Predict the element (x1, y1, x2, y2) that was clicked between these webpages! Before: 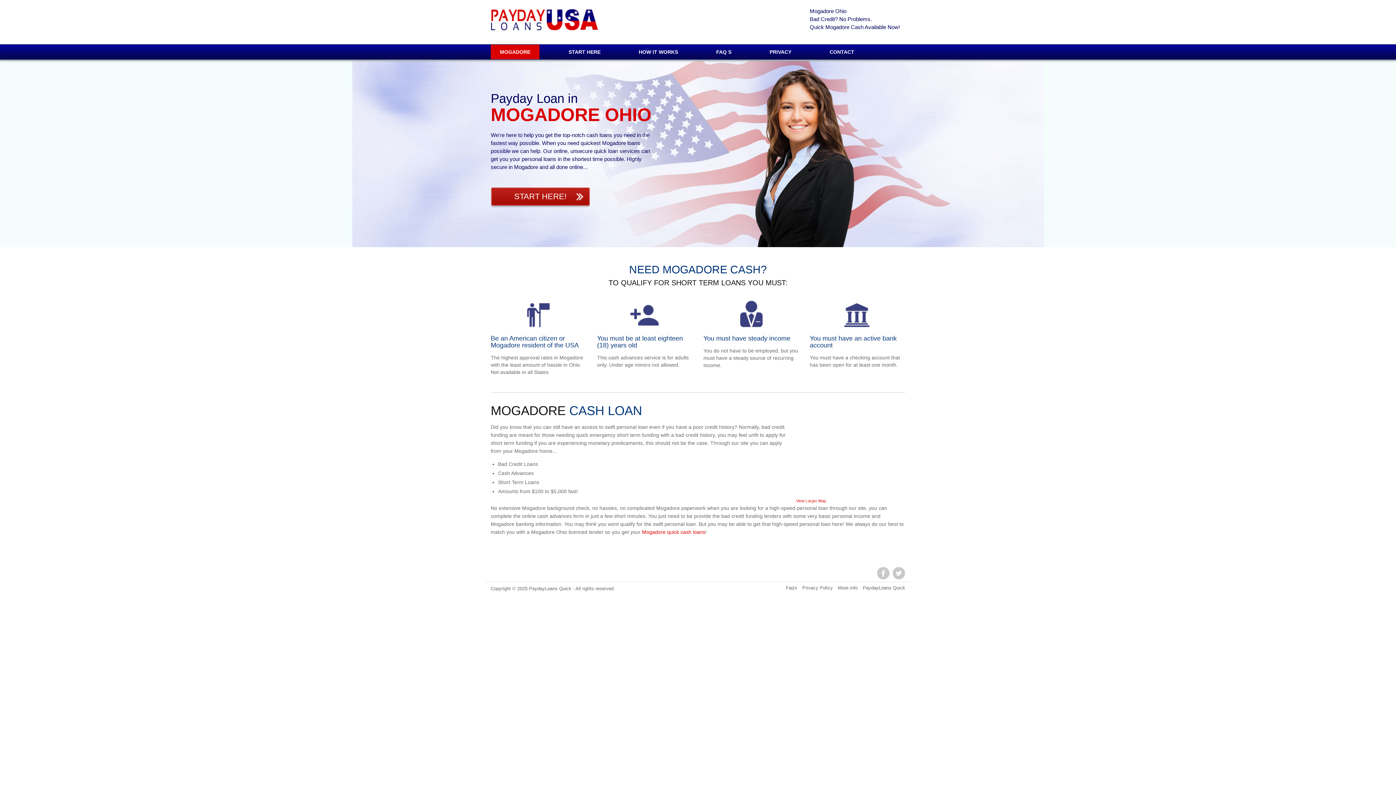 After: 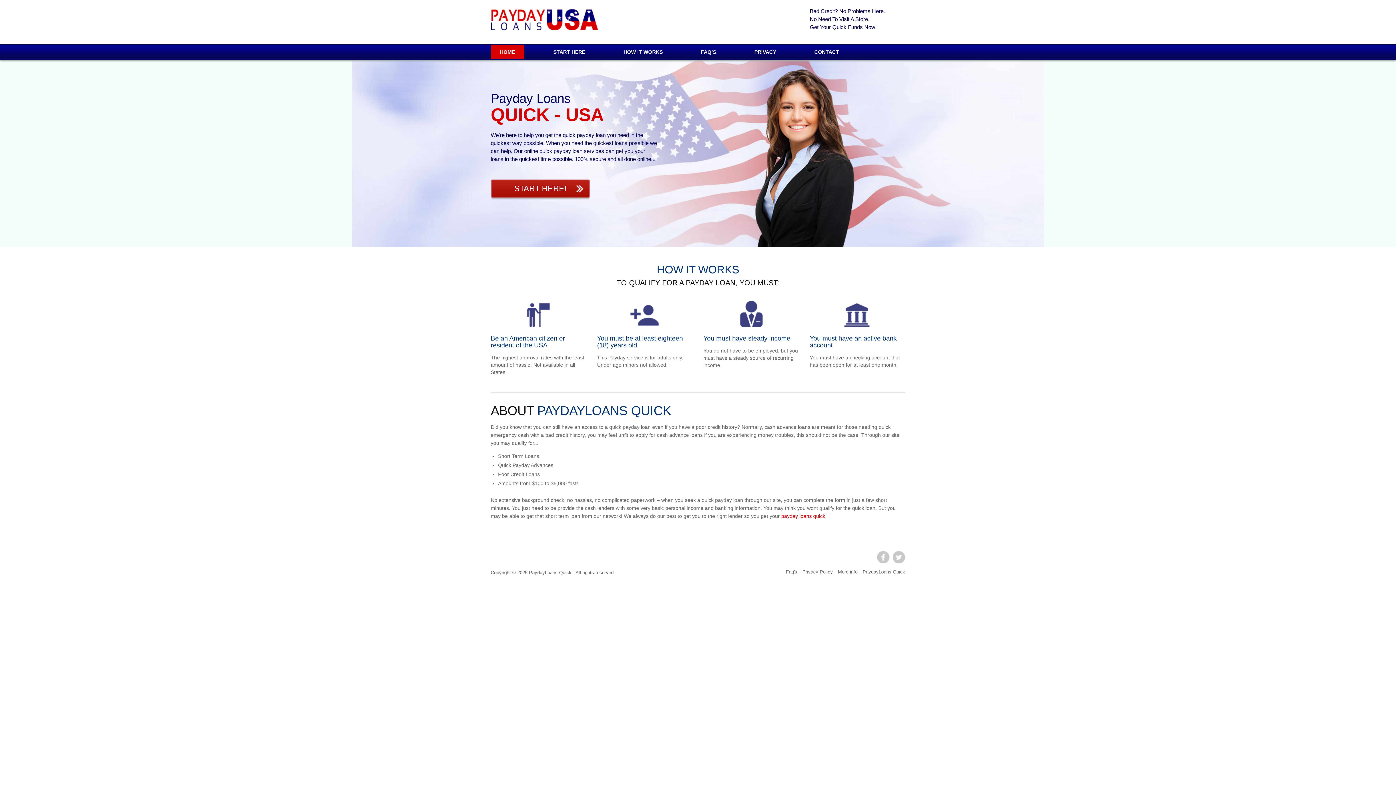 Action: label: PaydayLoans Quick bbox: (862, 585, 905, 590)